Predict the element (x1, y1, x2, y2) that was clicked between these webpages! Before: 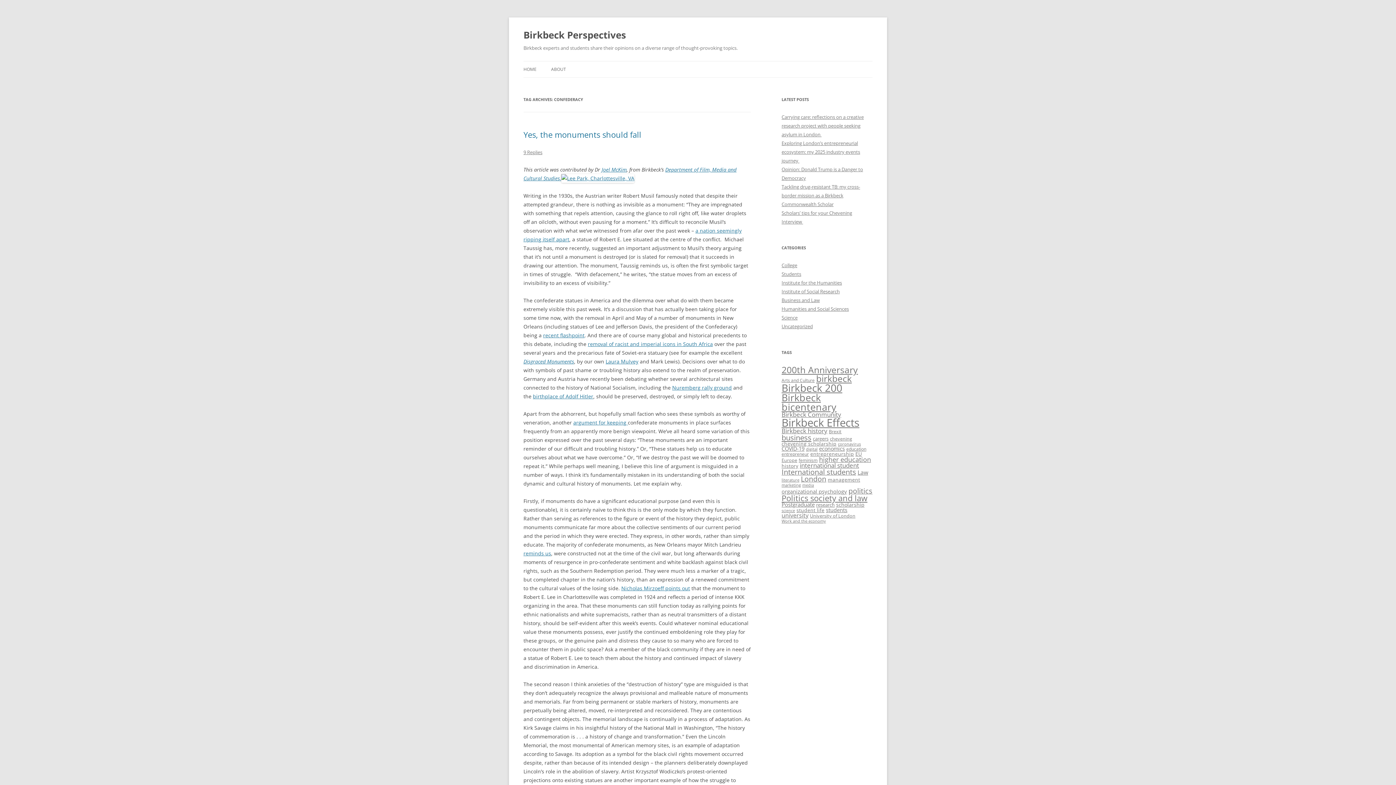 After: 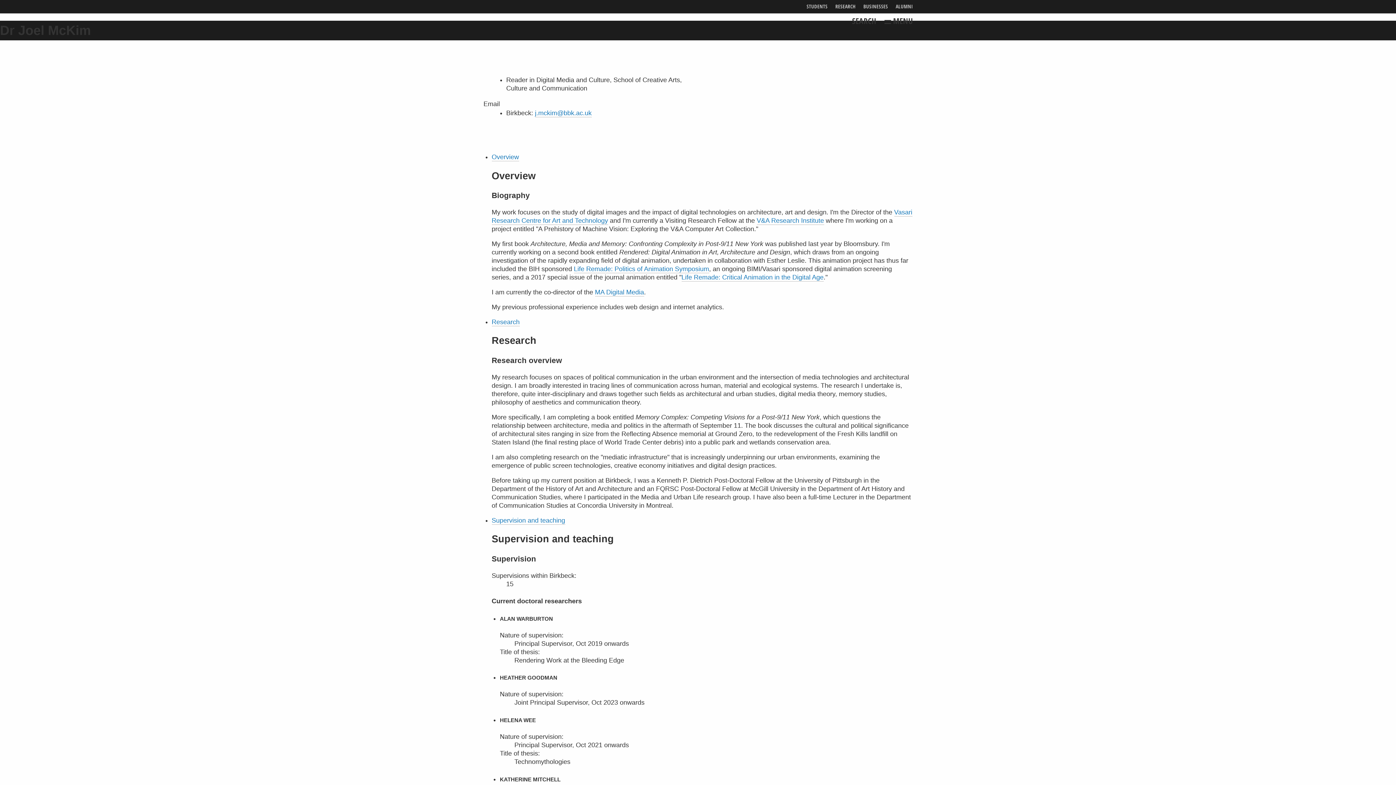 Action: bbox: (601, 166, 626, 173) label: Joel McKim